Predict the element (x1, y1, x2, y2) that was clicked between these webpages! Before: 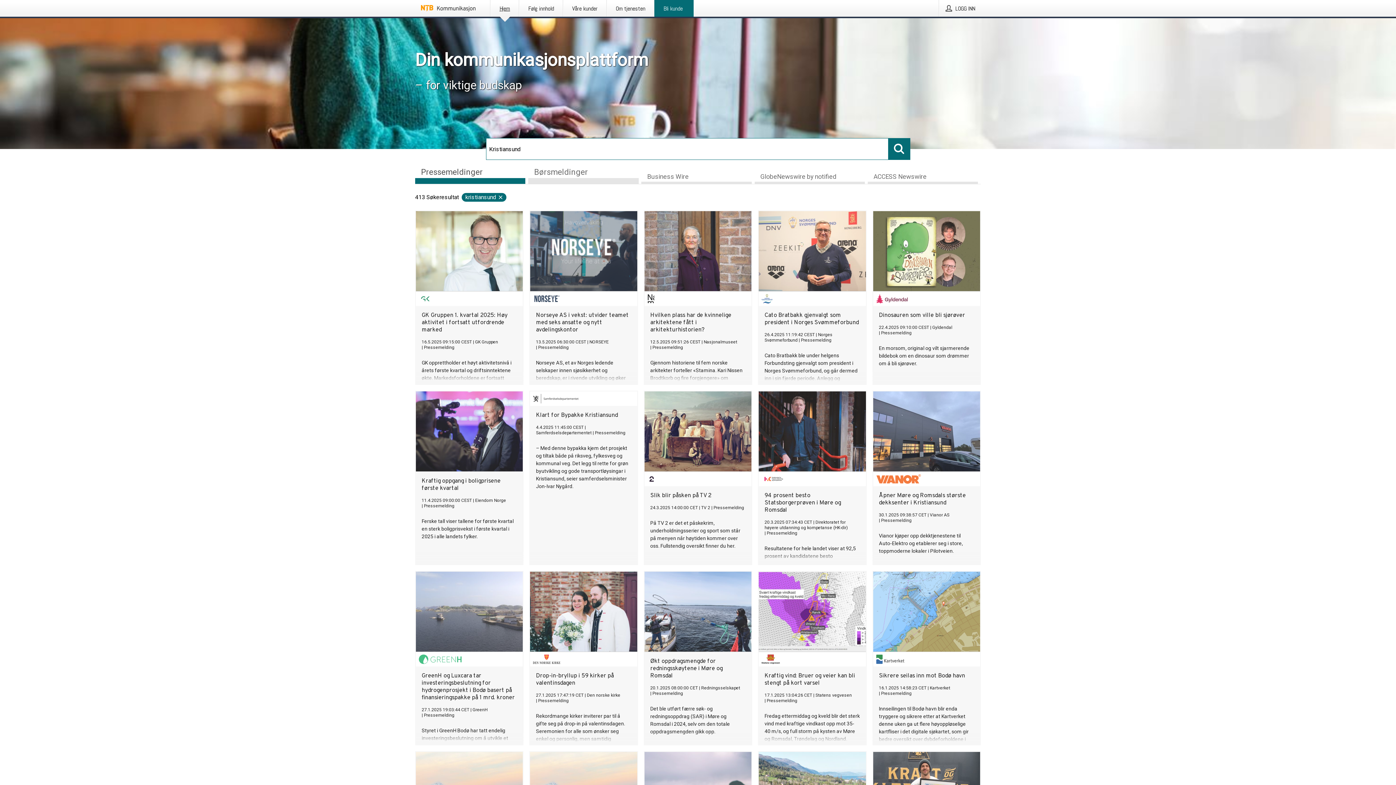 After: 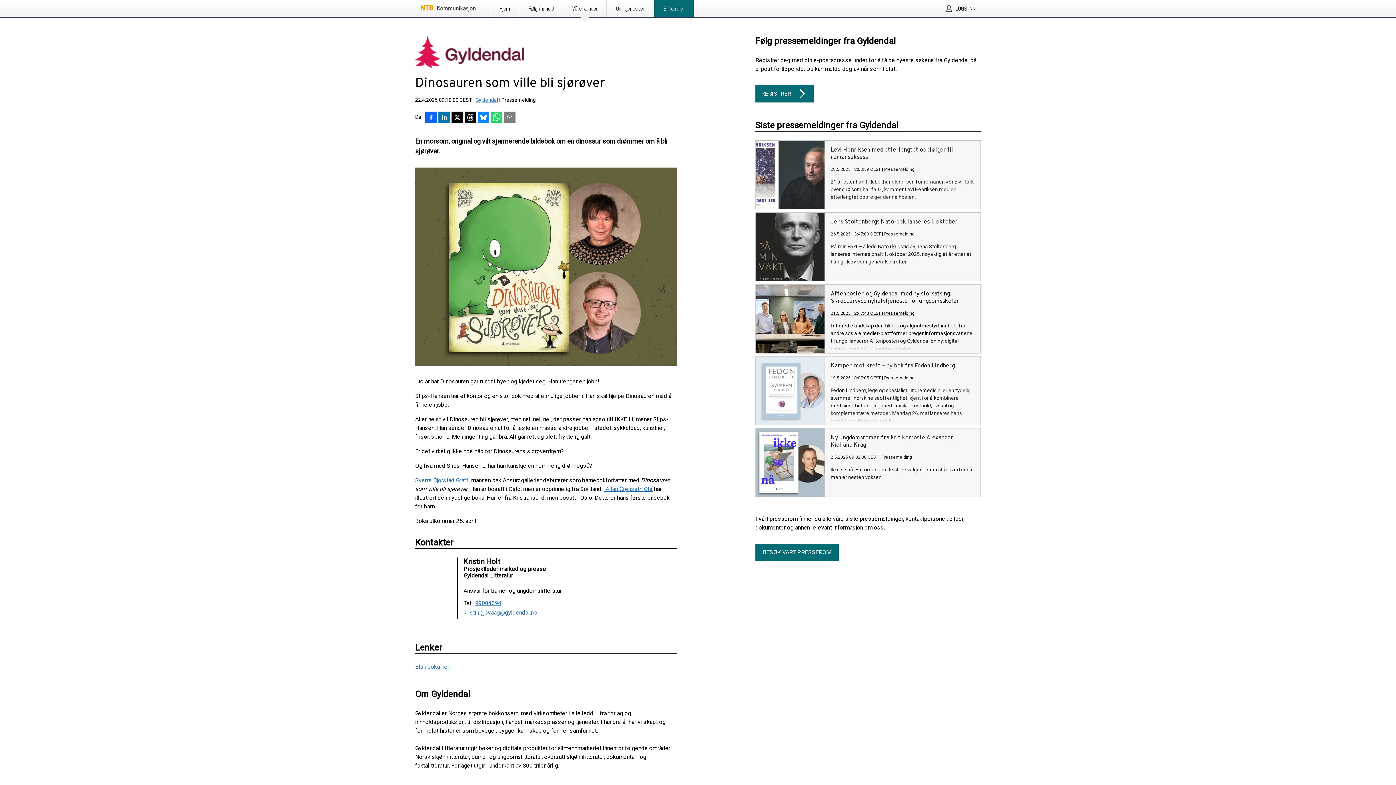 Action: bbox: (873, 211, 980, 384) label: Dinosauren som ville bli sjørøver
22.4.2025 09:10:00 CEST | Gyldendal | Pressemelding
En morsom, original og vilt sjarmerende bildebok om en dinosaur som drømmer om å bli sjørøver.